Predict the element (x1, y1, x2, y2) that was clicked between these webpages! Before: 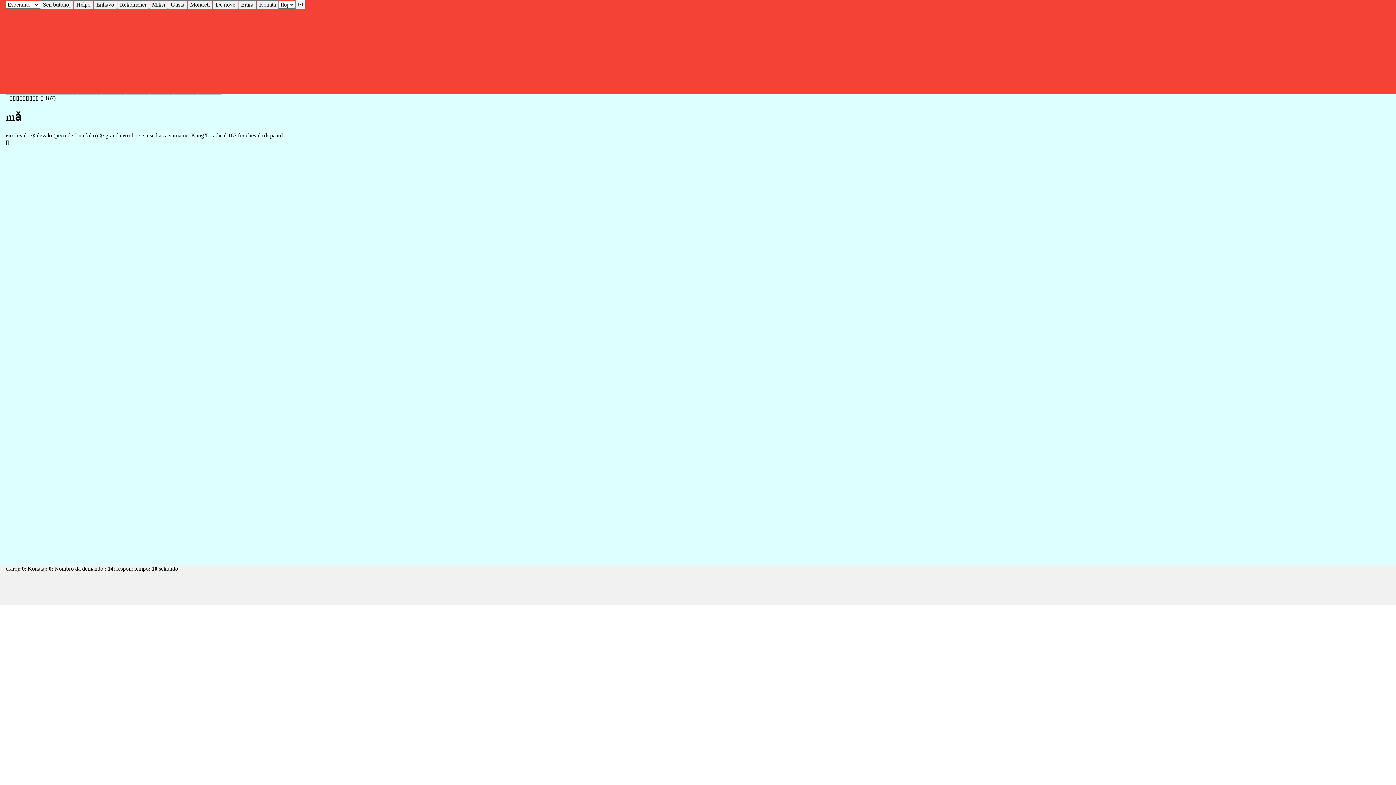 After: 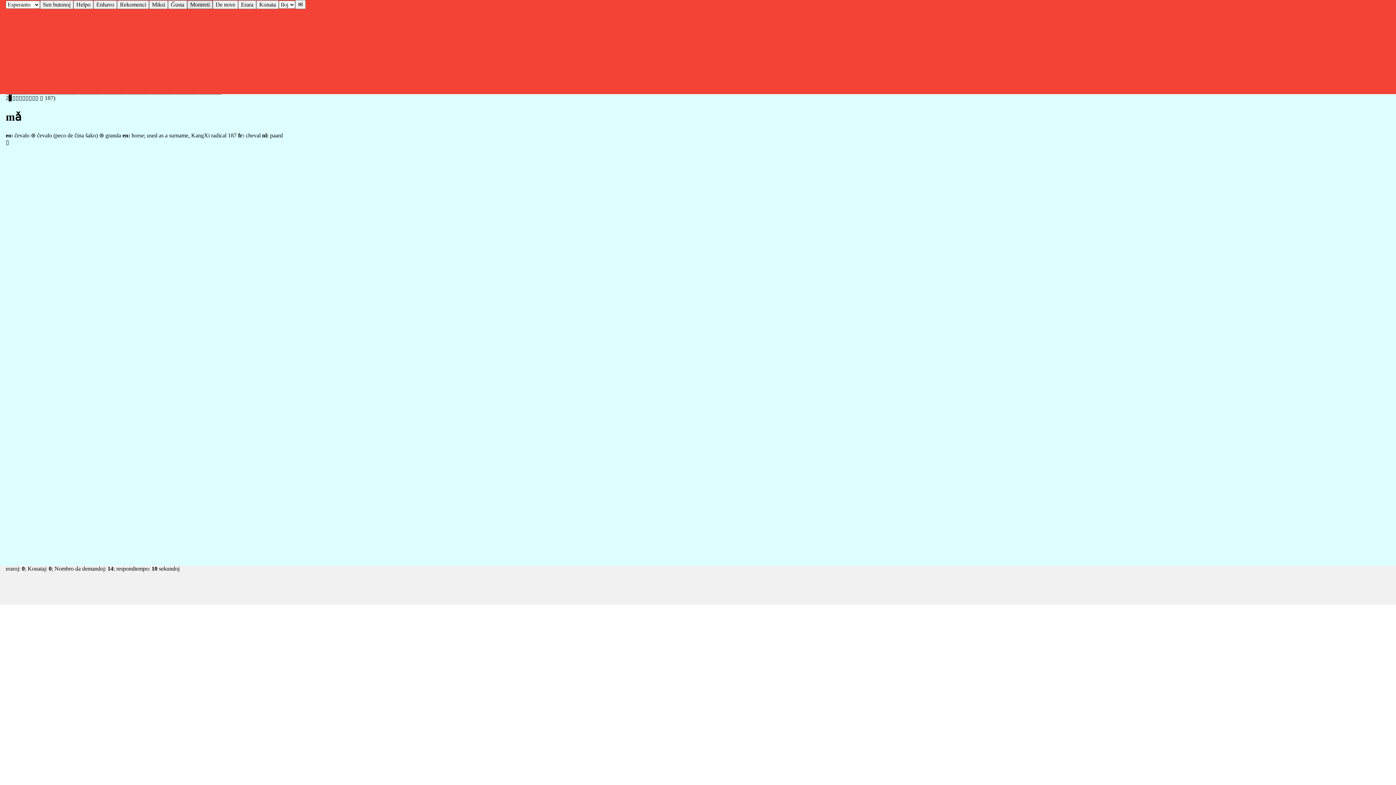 Action: bbox: (187, 0, 212, 9) label: Montreti